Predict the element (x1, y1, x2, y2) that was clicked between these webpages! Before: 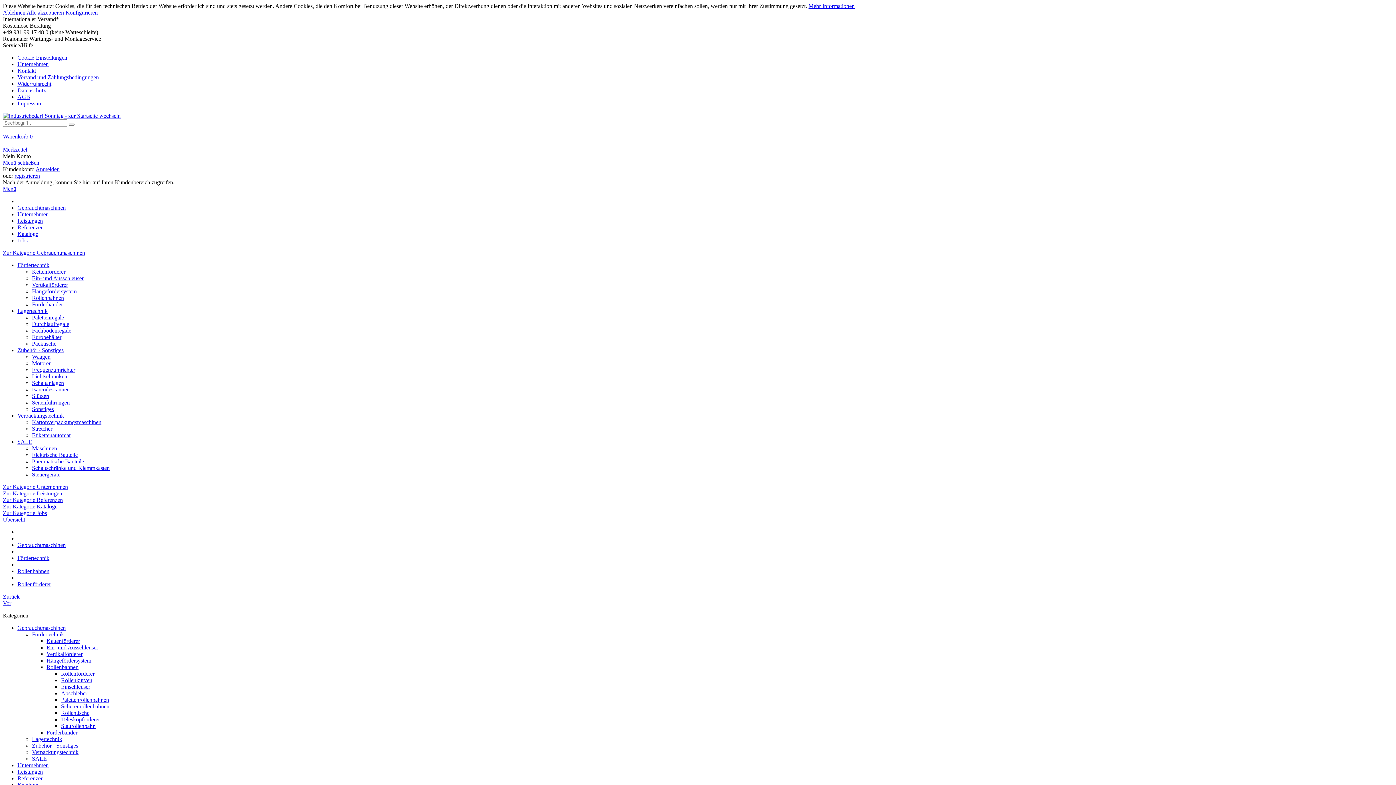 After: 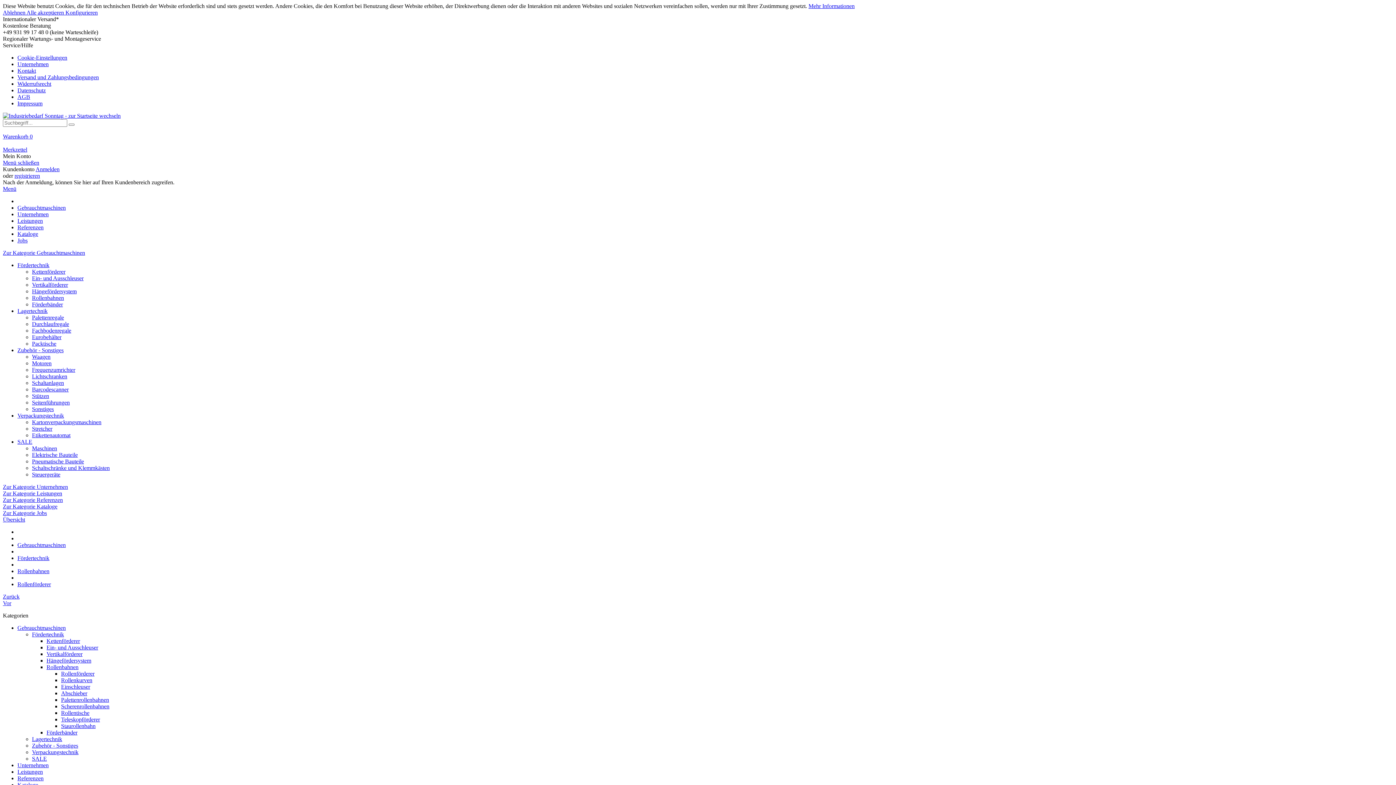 Action: bbox: (2, 593, 1393, 600) label: Zurück